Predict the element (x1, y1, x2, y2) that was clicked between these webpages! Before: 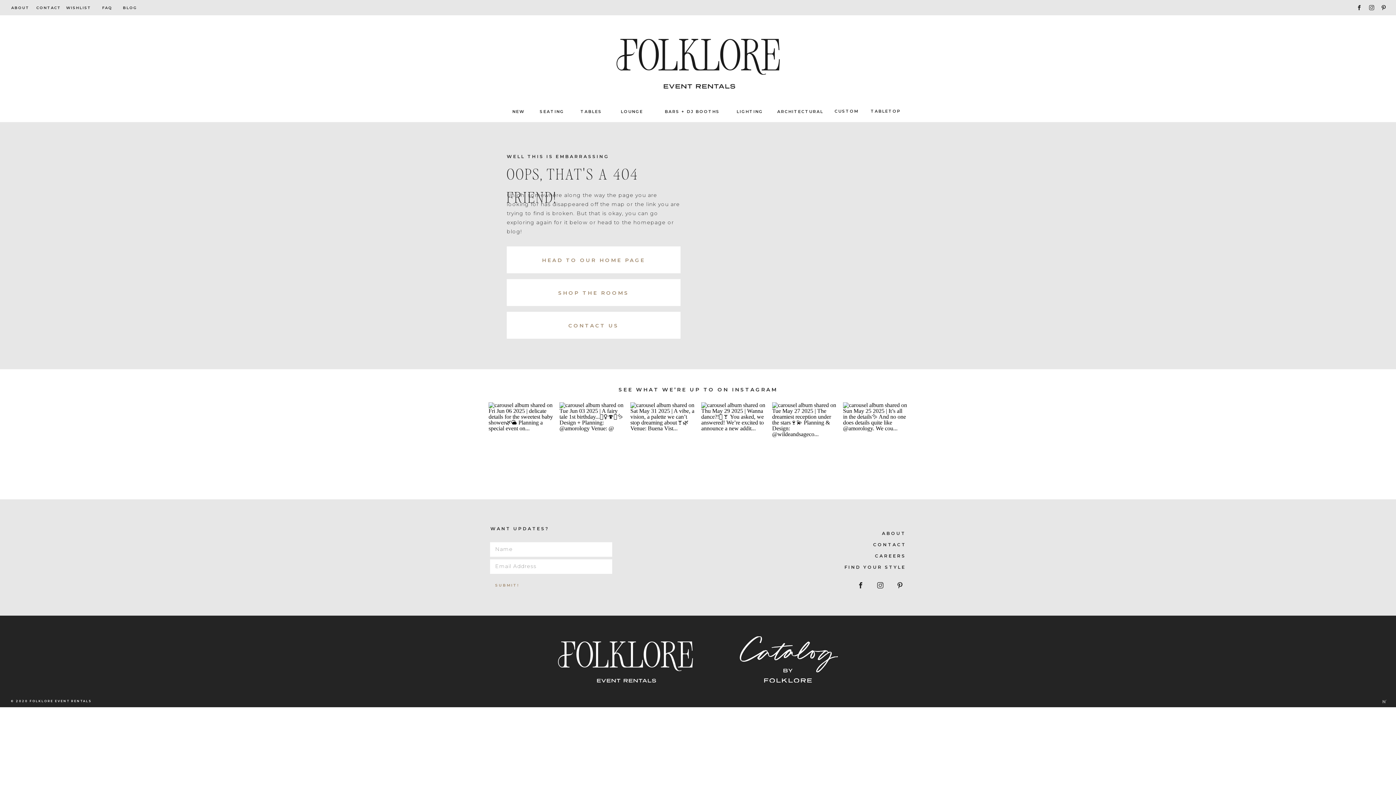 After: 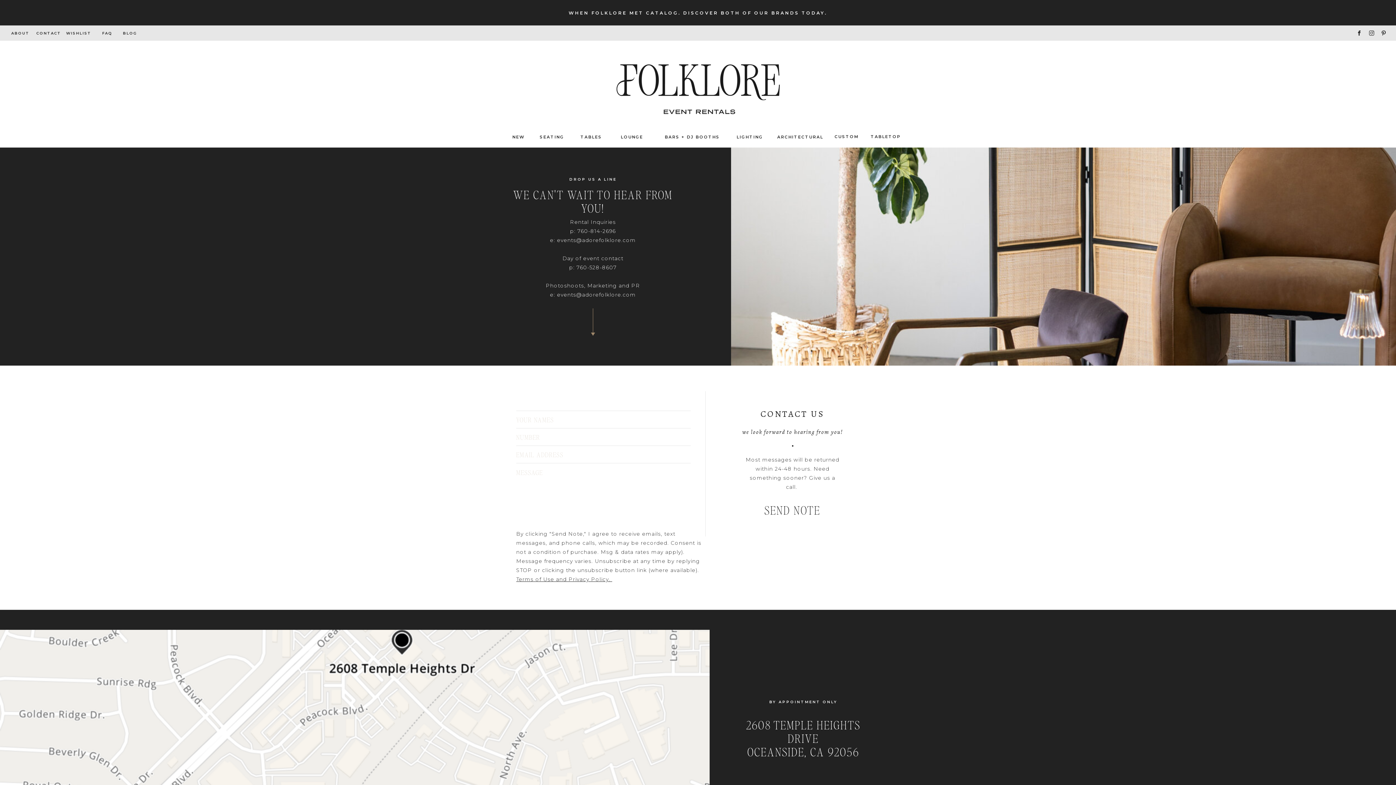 Action: label: CONTACT bbox: (36, 4, 58, 11)